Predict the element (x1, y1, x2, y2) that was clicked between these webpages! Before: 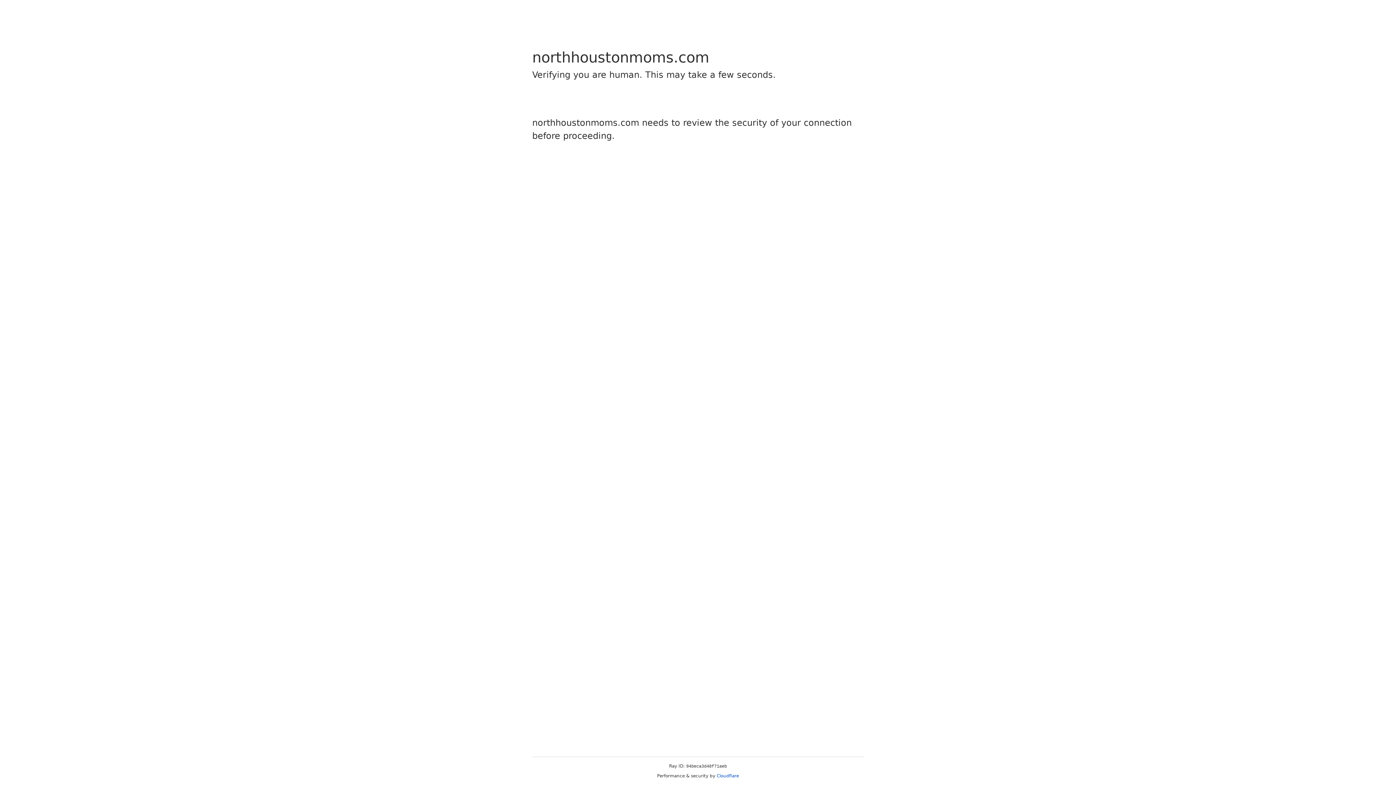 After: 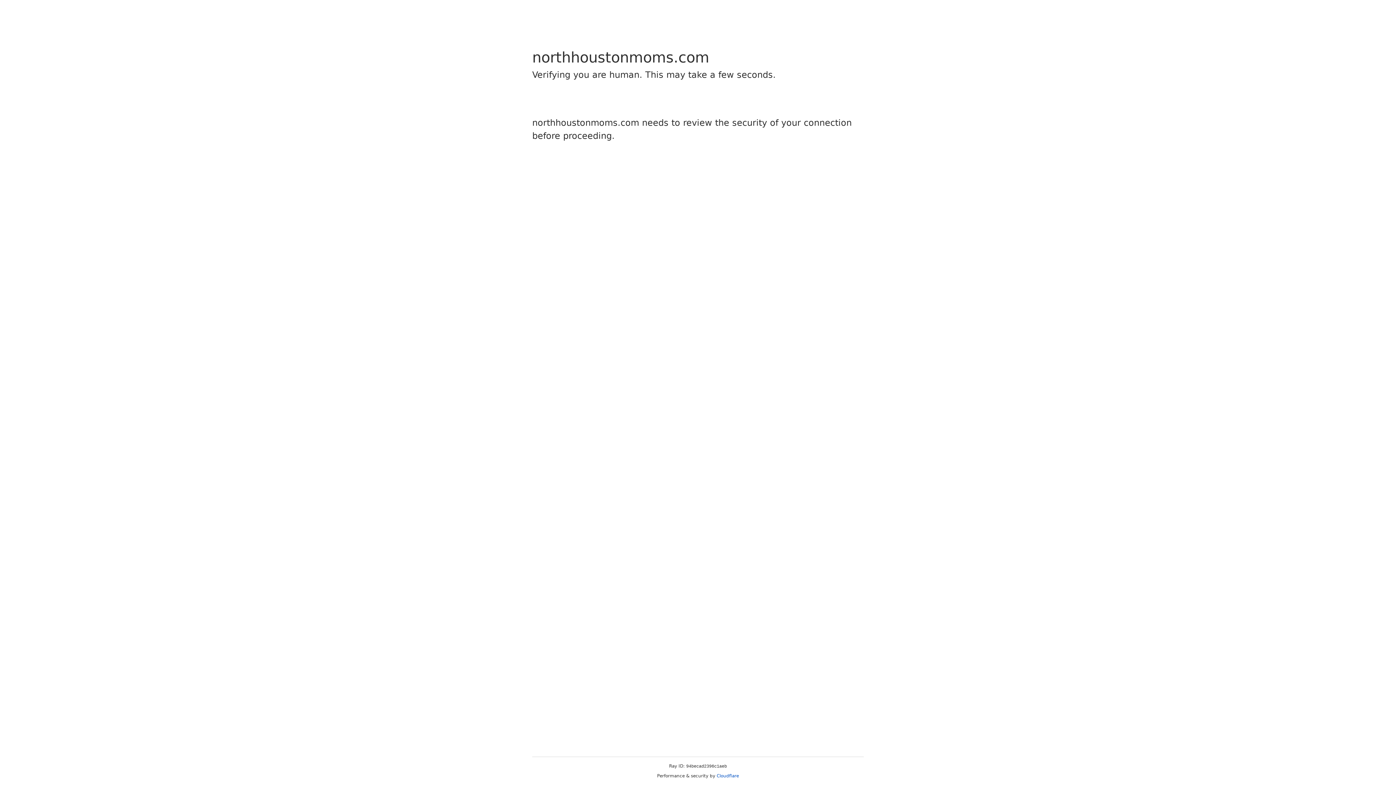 Action: label: Cloudflare bbox: (716, 773, 739, 778)